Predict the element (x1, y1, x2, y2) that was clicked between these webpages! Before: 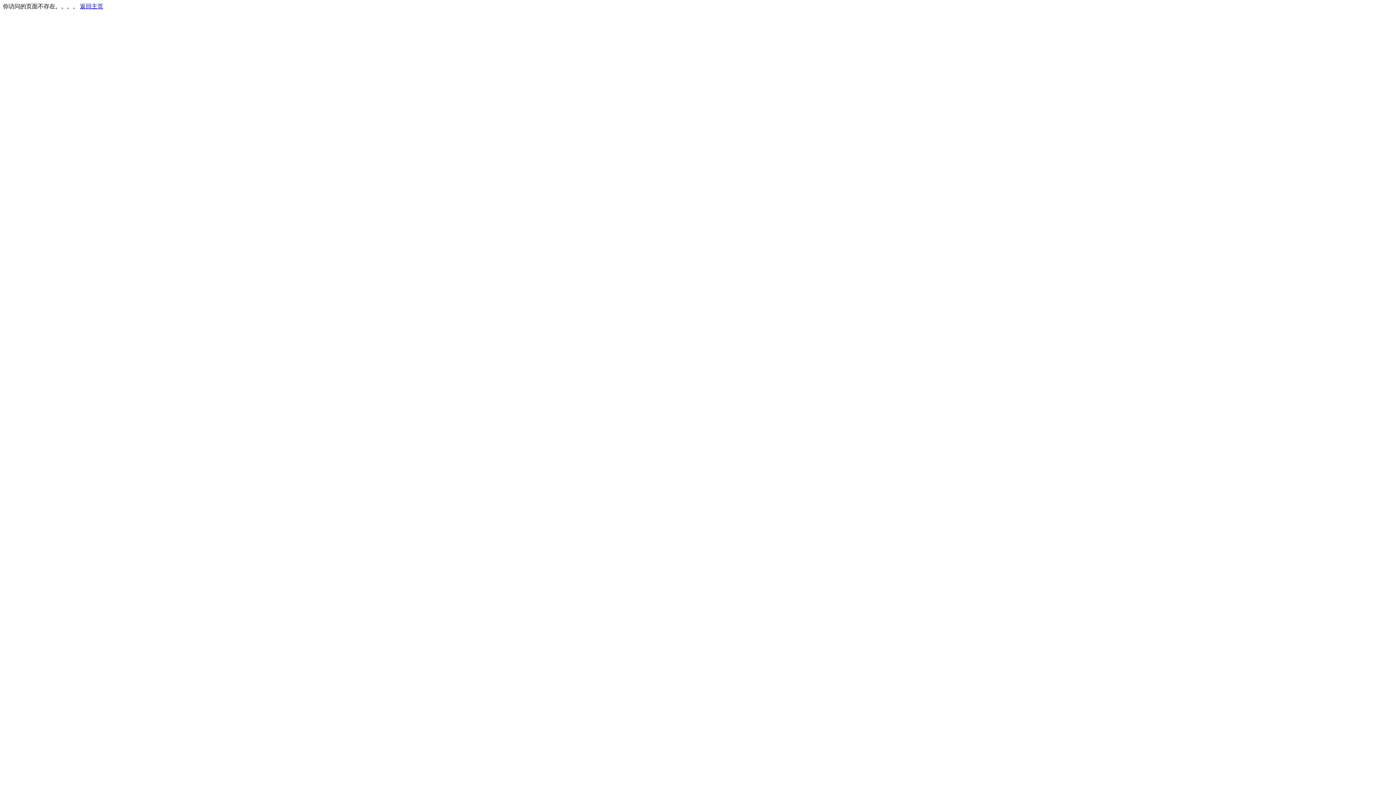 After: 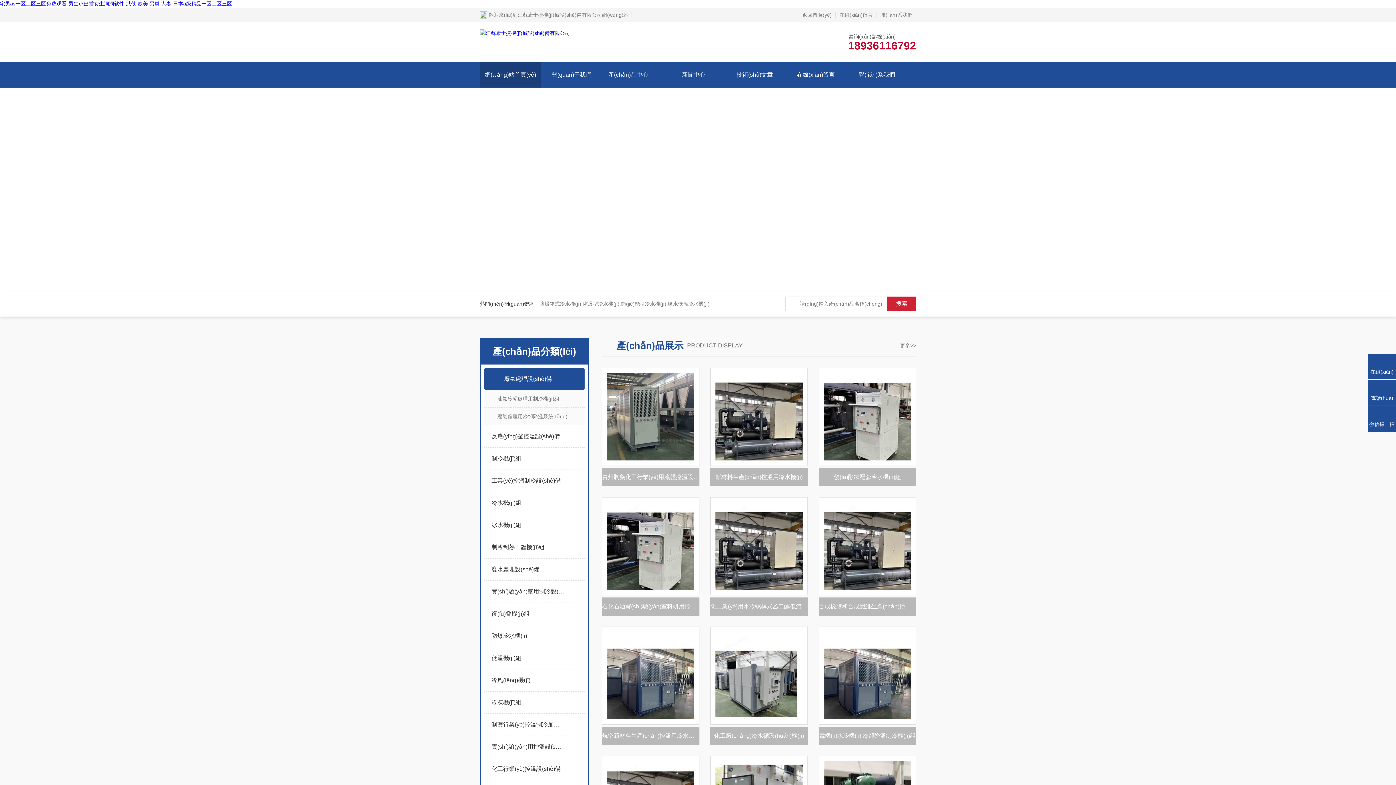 Action: label: 返回主页 bbox: (80, 3, 103, 9)